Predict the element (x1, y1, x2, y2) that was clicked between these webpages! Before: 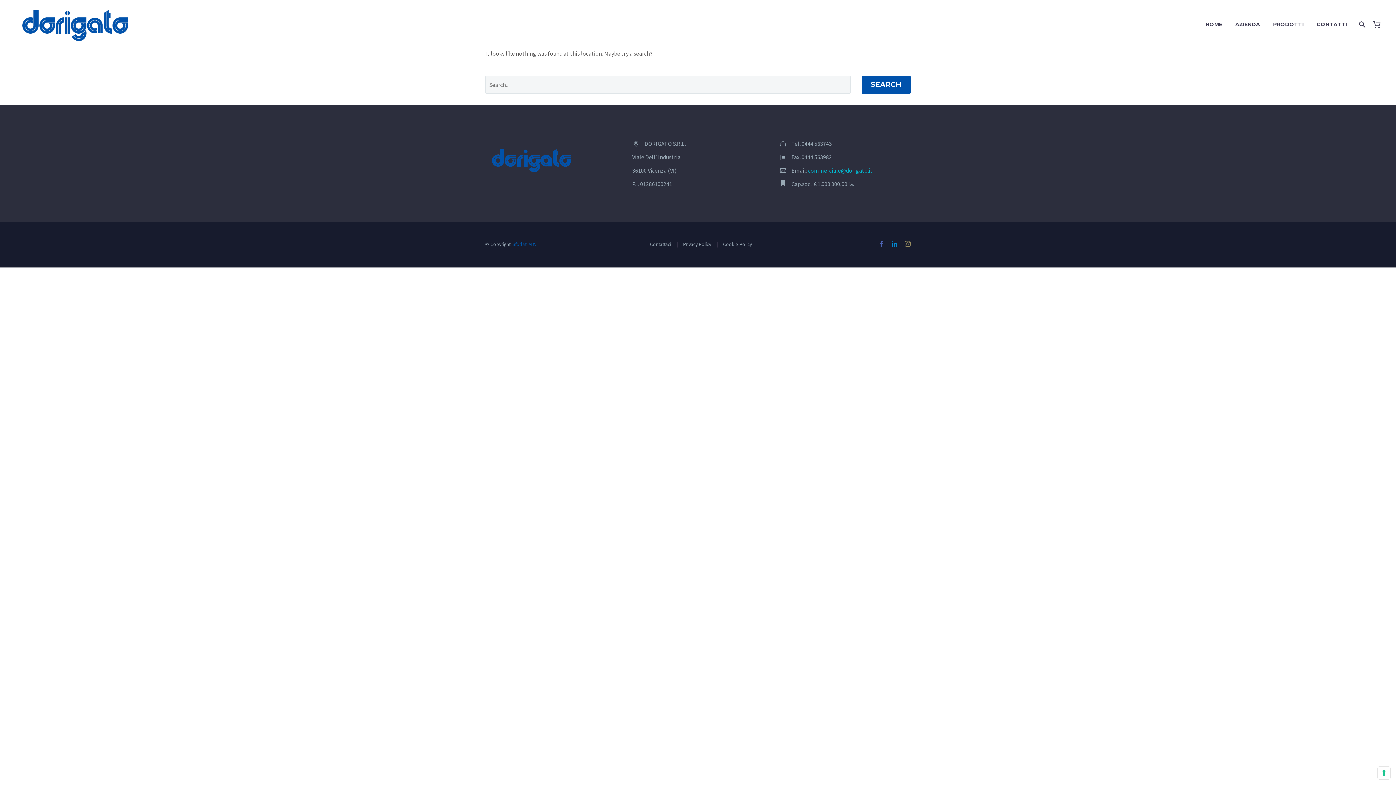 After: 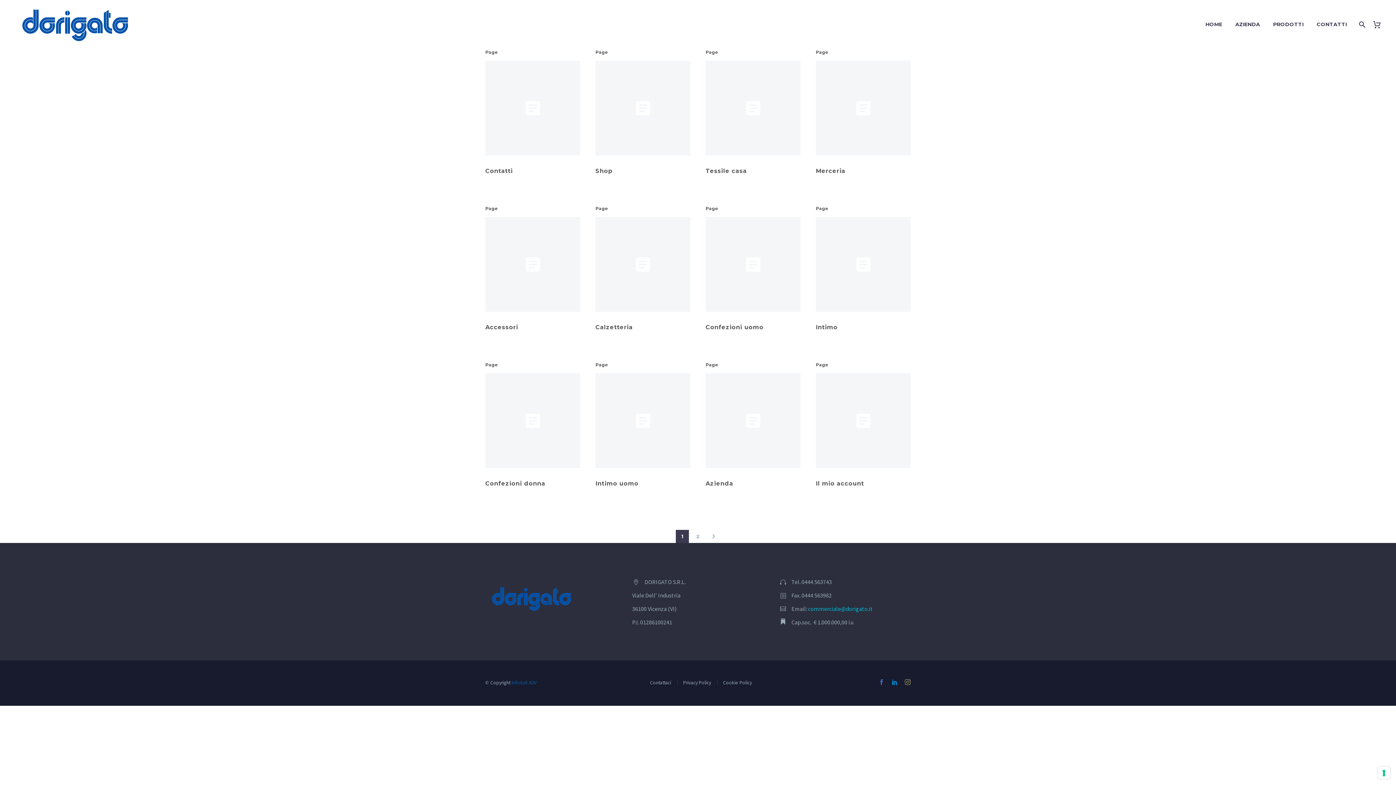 Action: label: SEARCH bbox: (861, 75, 910, 93)